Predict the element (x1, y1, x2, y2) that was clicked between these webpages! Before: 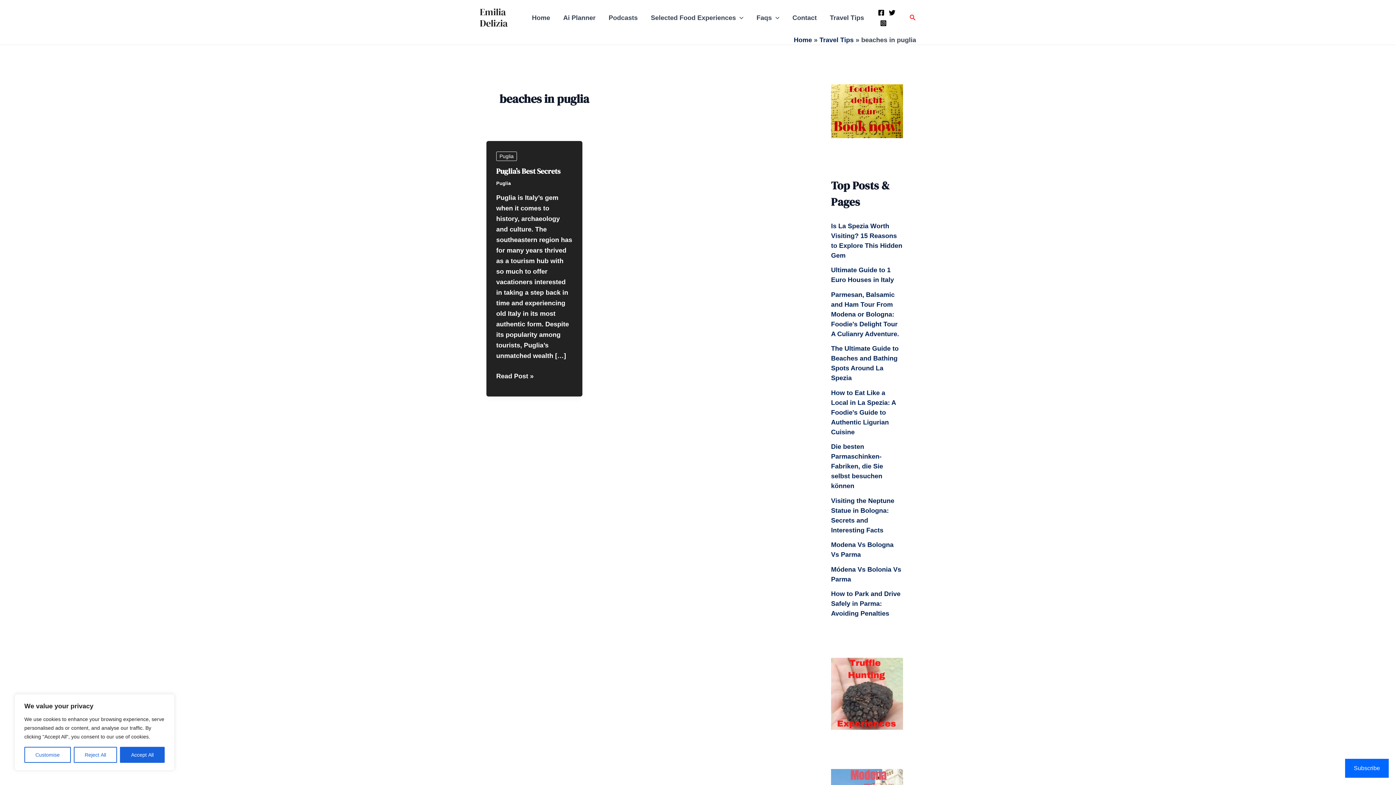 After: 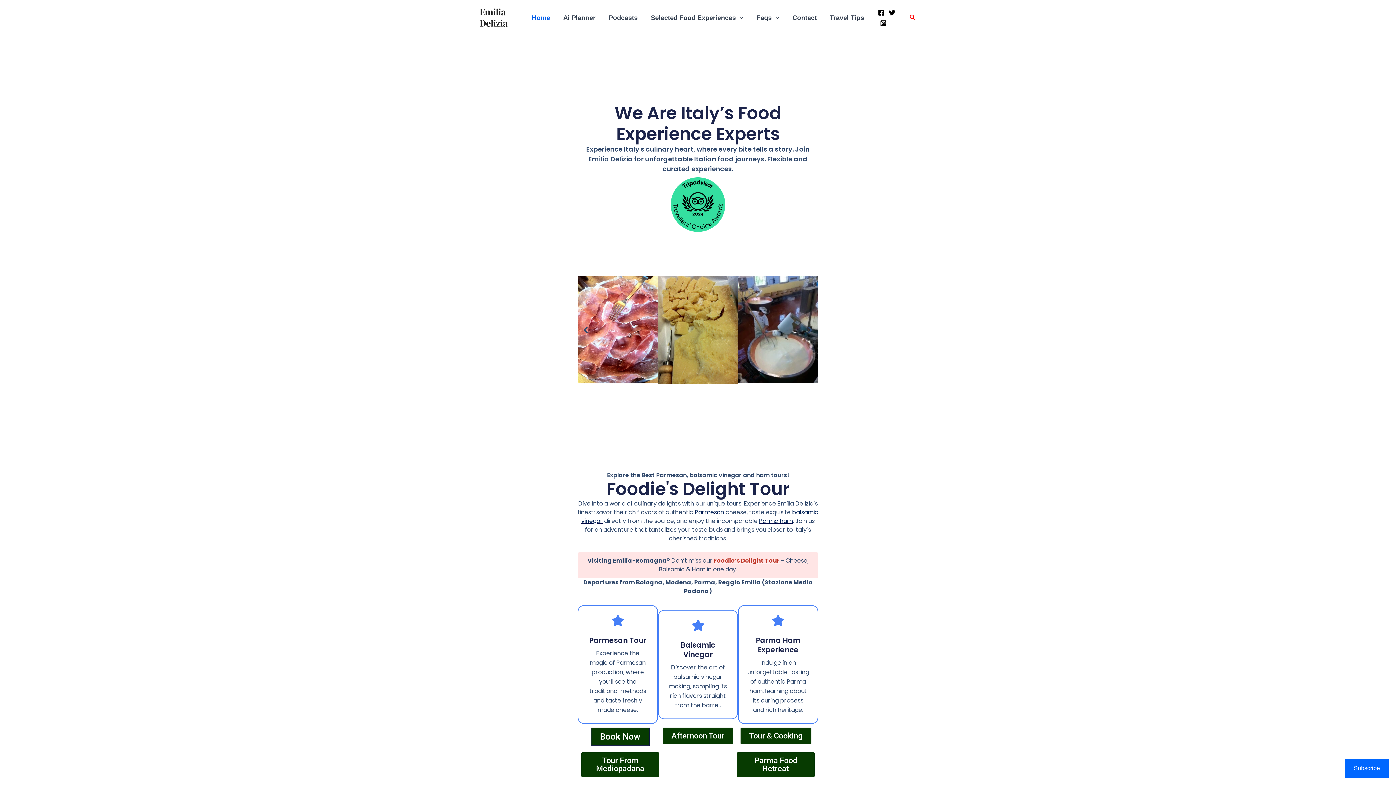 Action: bbox: (525, 3, 556, 32) label: Home